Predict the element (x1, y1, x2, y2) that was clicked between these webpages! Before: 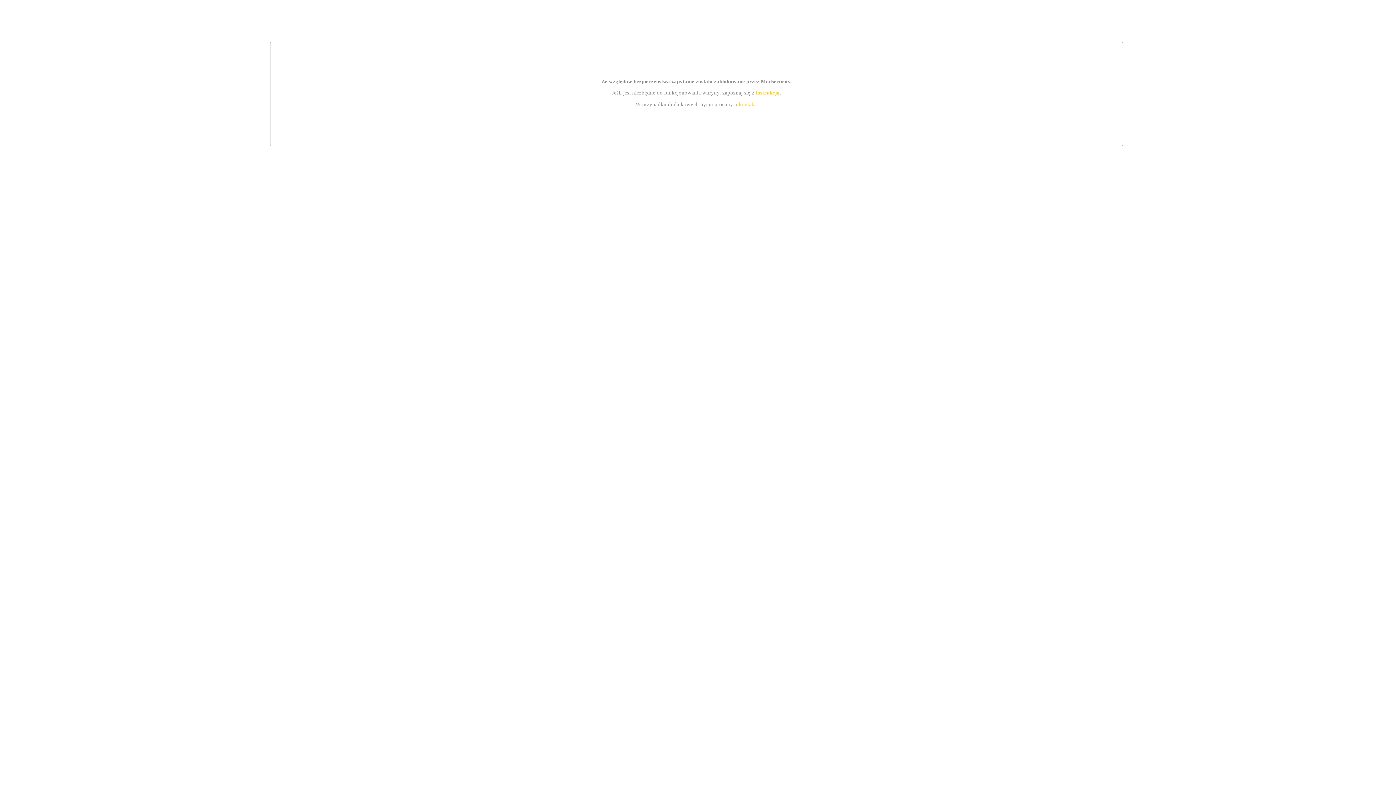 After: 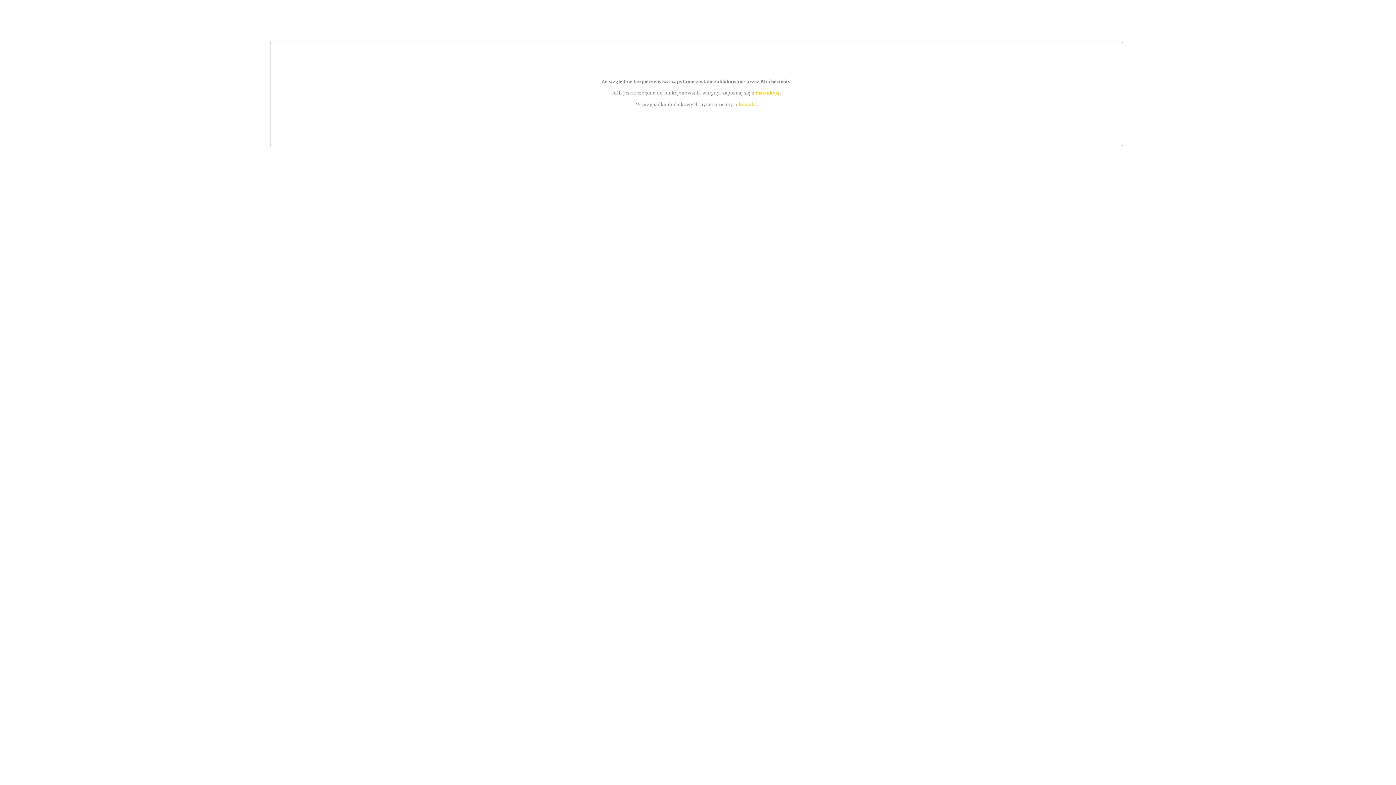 Action: label: kontakt bbox: (739, 101, 756, 107)